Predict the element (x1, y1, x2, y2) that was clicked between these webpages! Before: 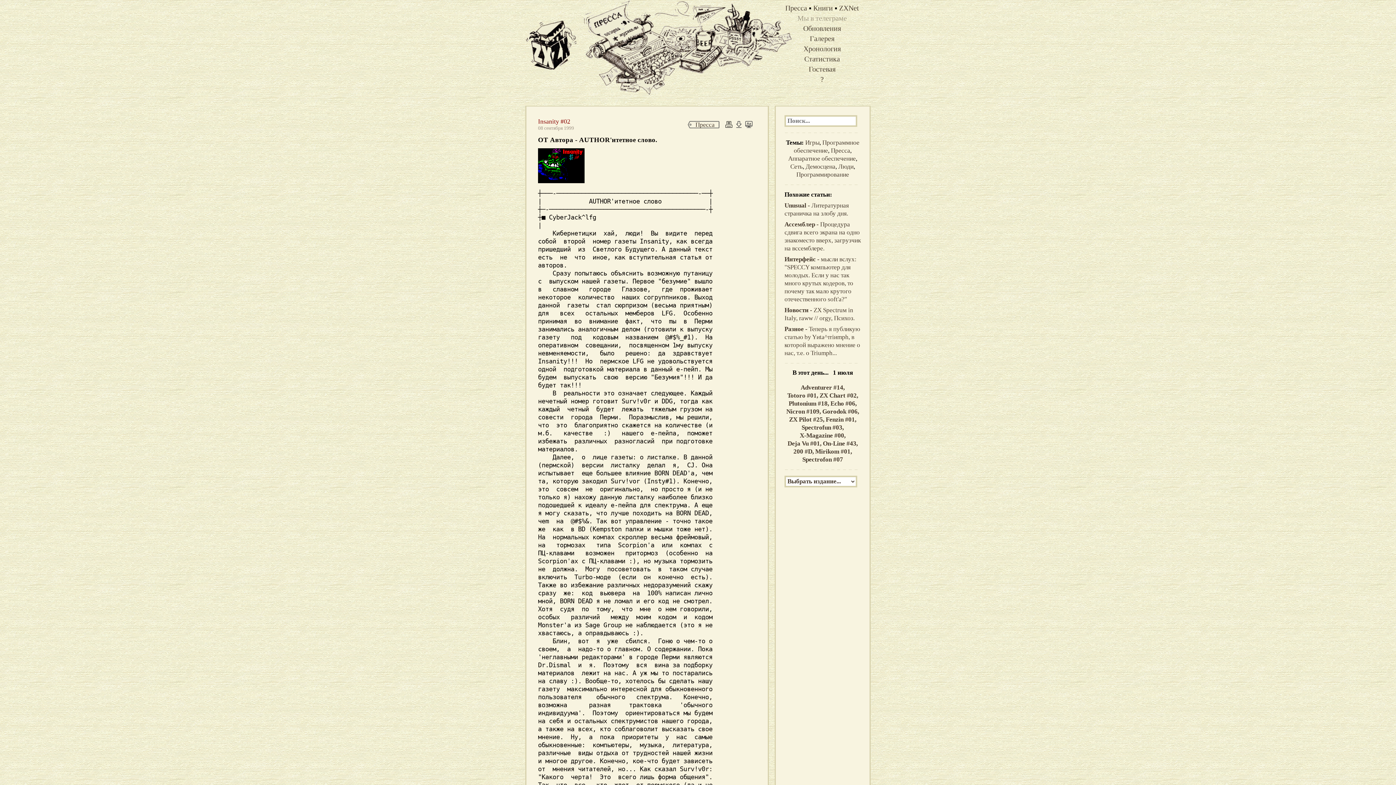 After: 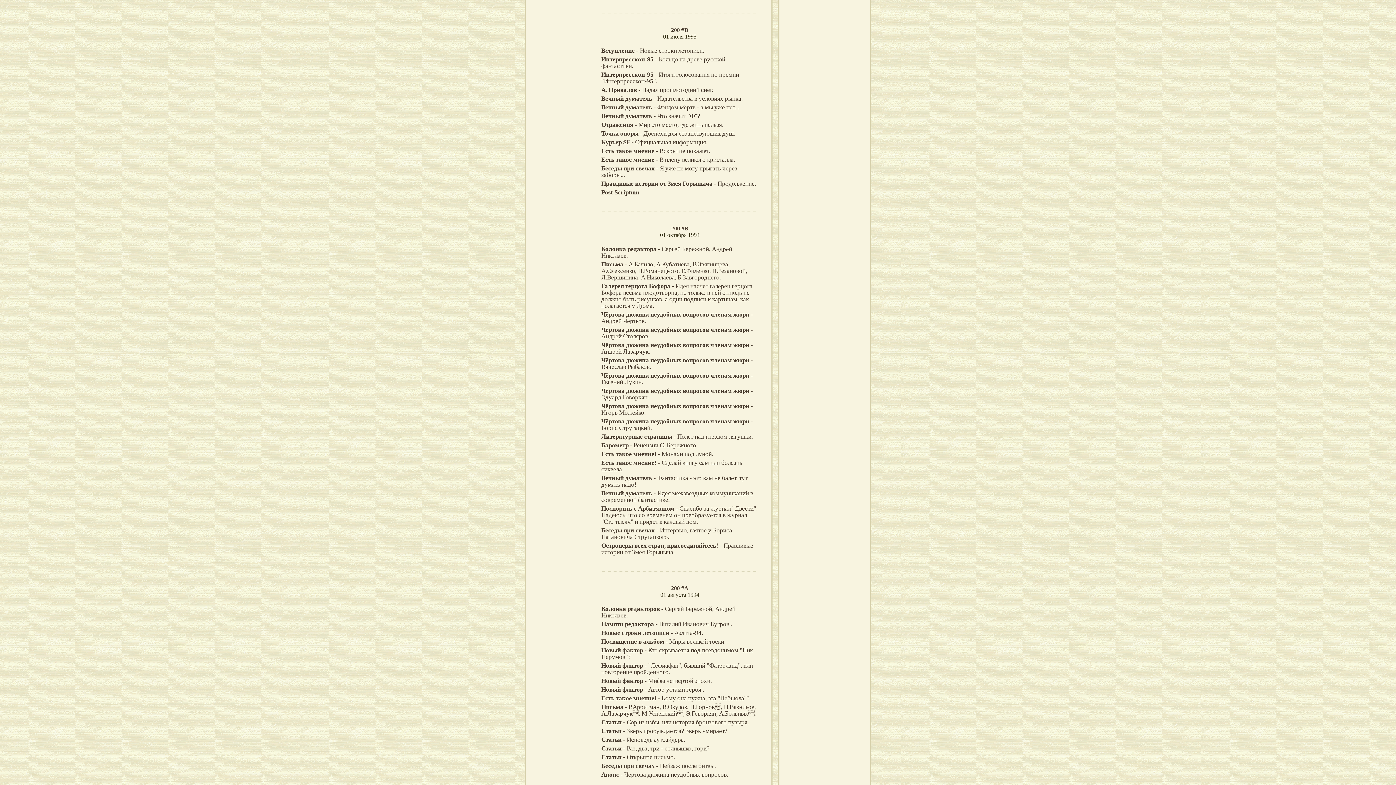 Action: label: 200 #D,  bbox: (793, 448, 815, 455)